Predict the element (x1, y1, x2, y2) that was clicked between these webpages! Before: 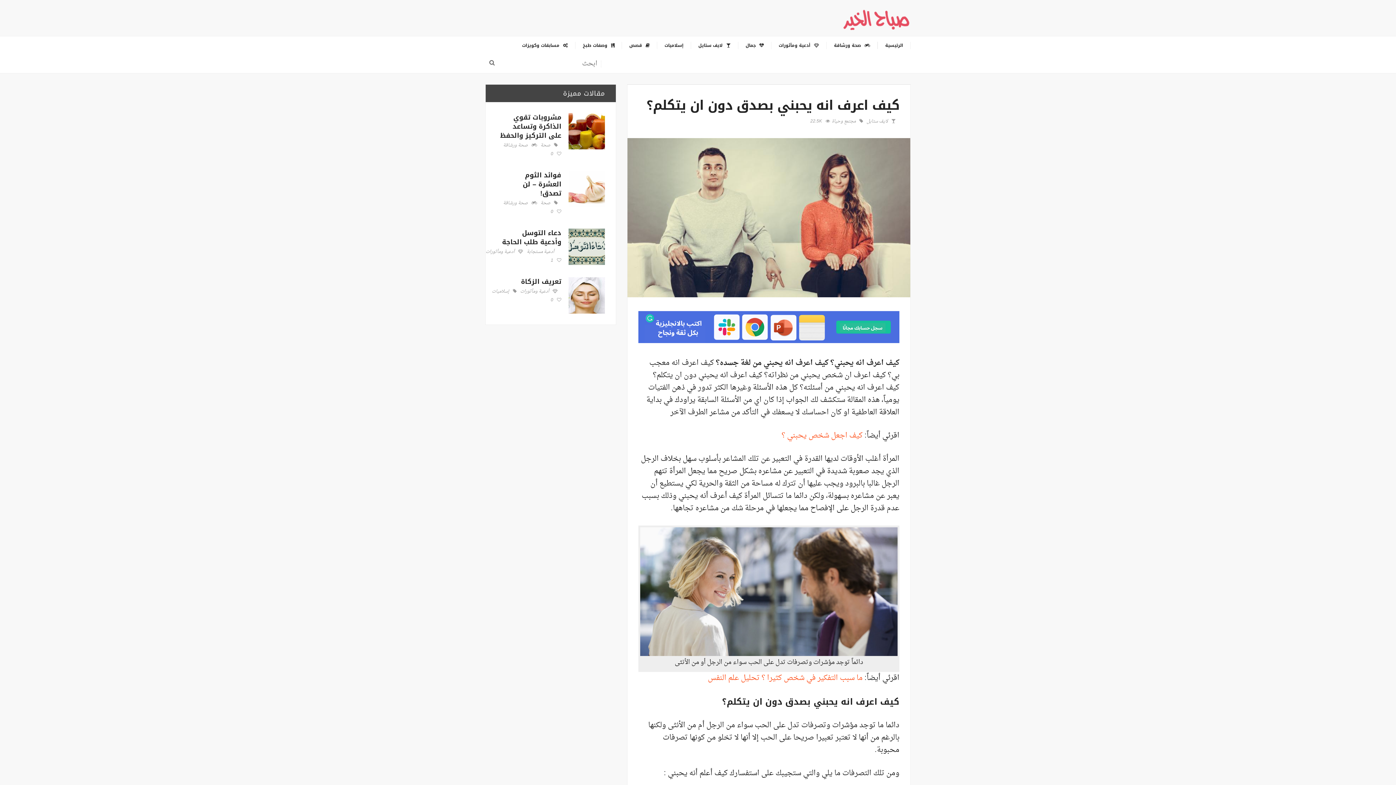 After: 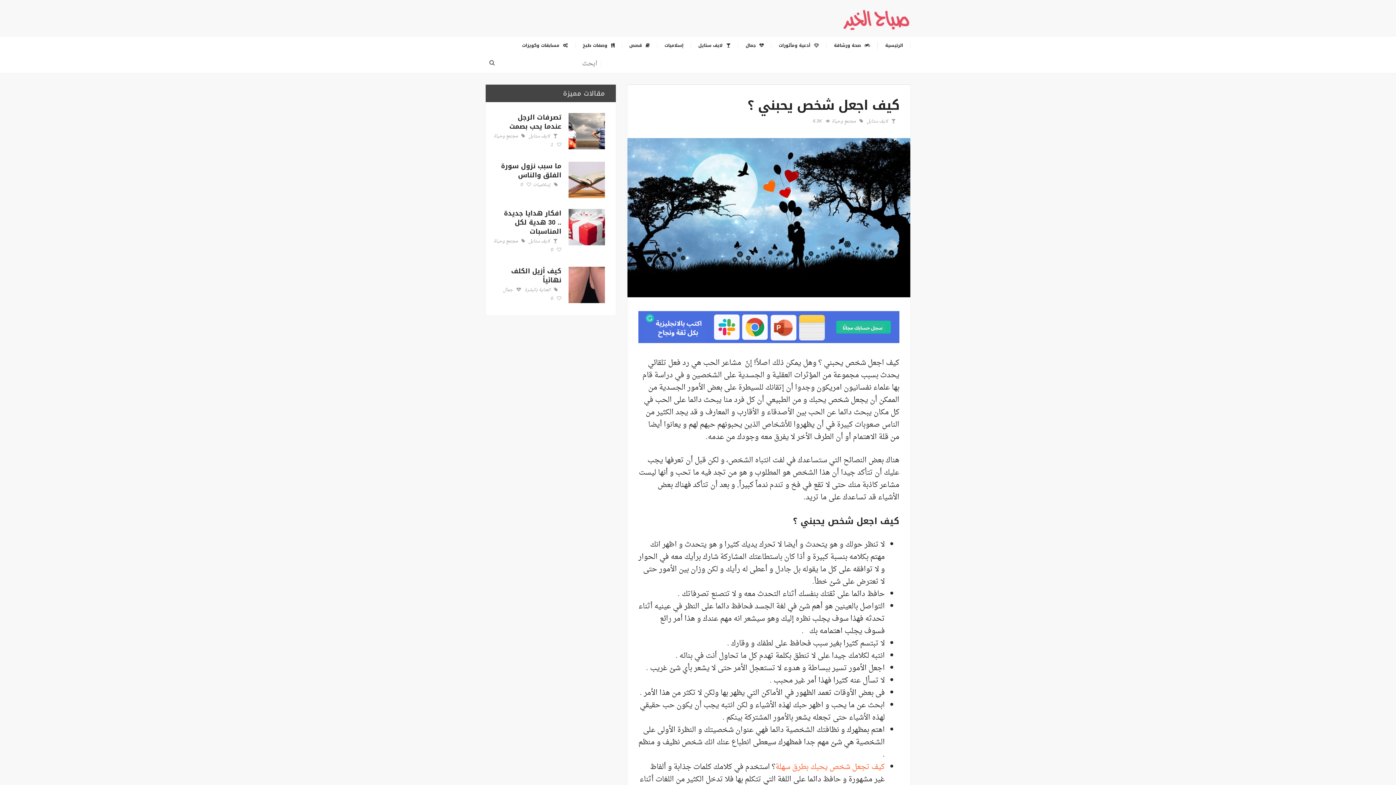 Action: label: كيف اجعل شخص يحبني ؟ bbox: (781, 429, 862, 443)